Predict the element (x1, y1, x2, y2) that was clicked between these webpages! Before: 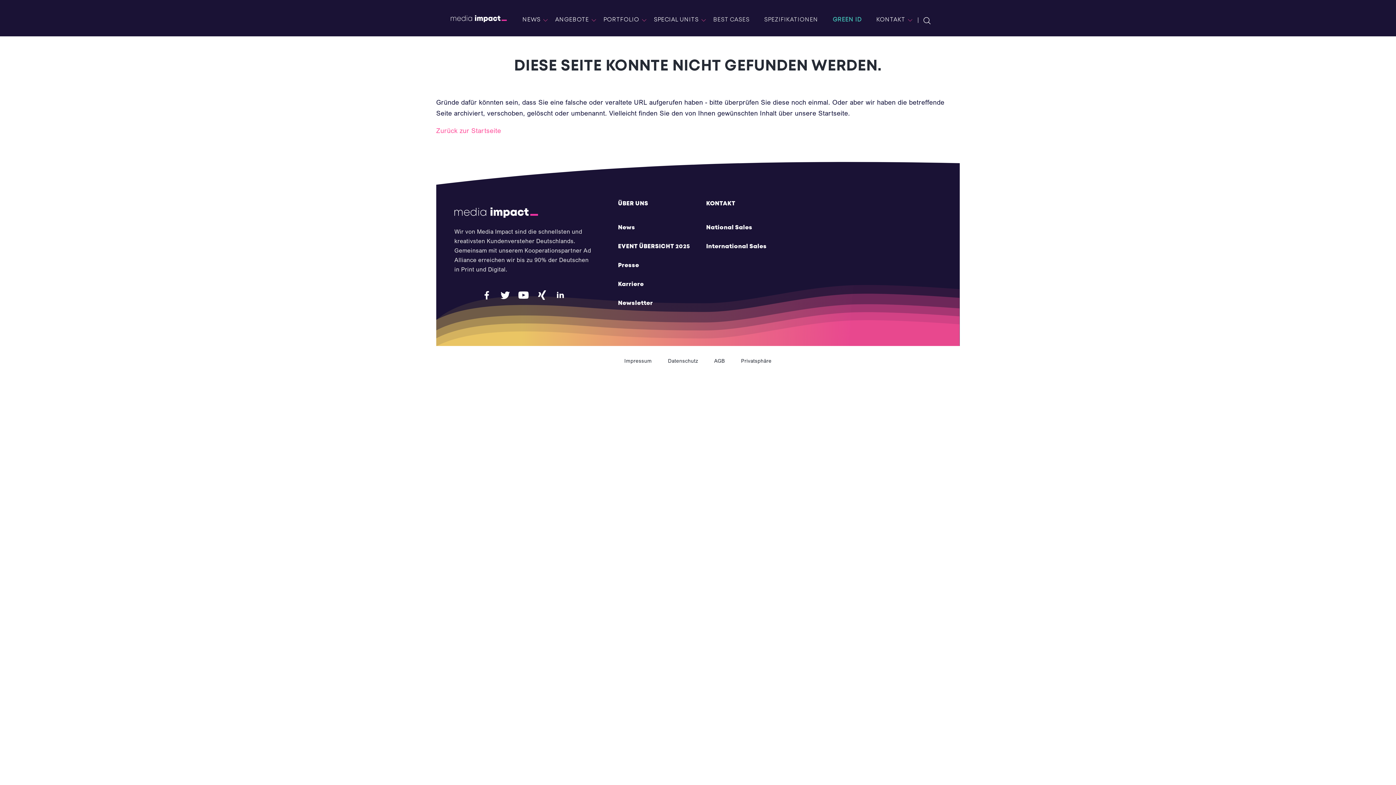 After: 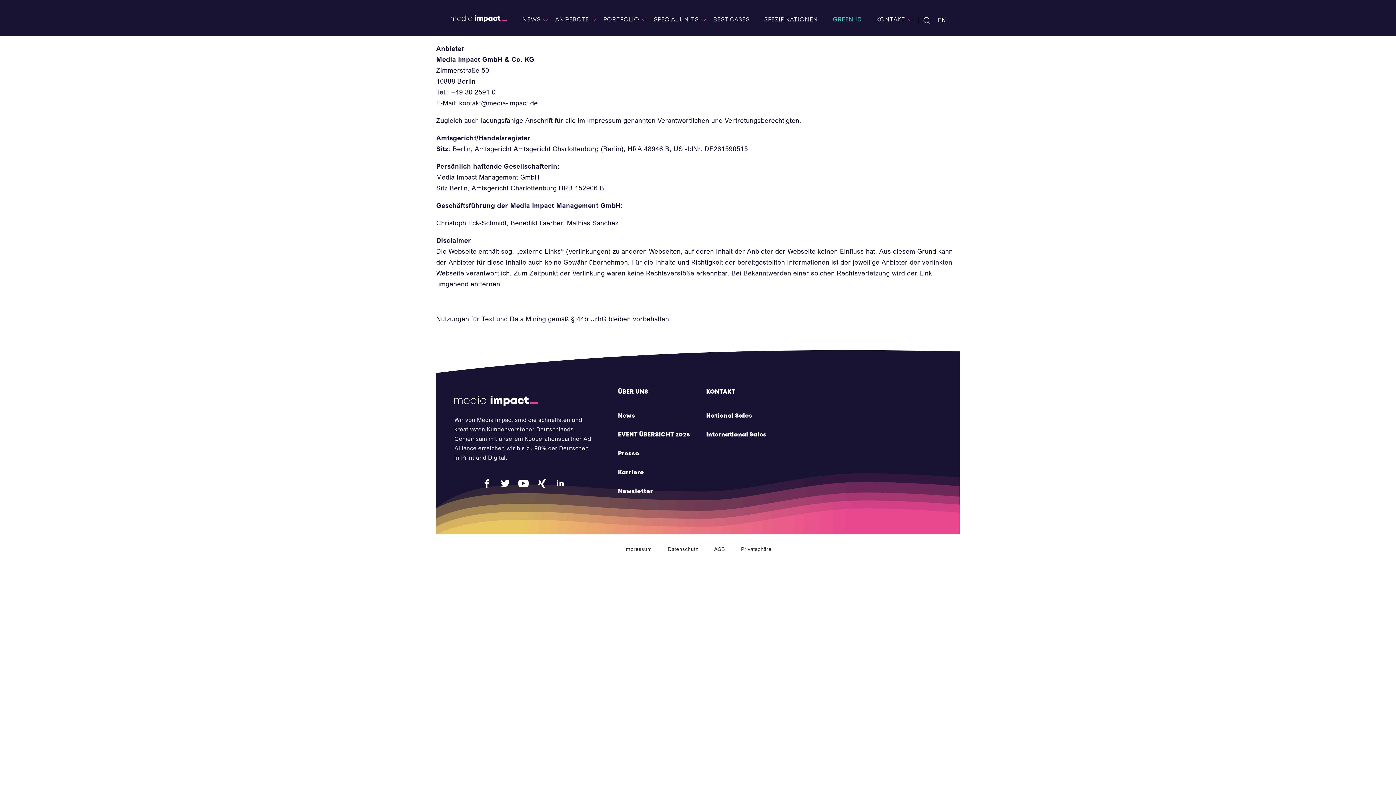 Action: bbox: (624, 357, 652, 363) label: Impressum